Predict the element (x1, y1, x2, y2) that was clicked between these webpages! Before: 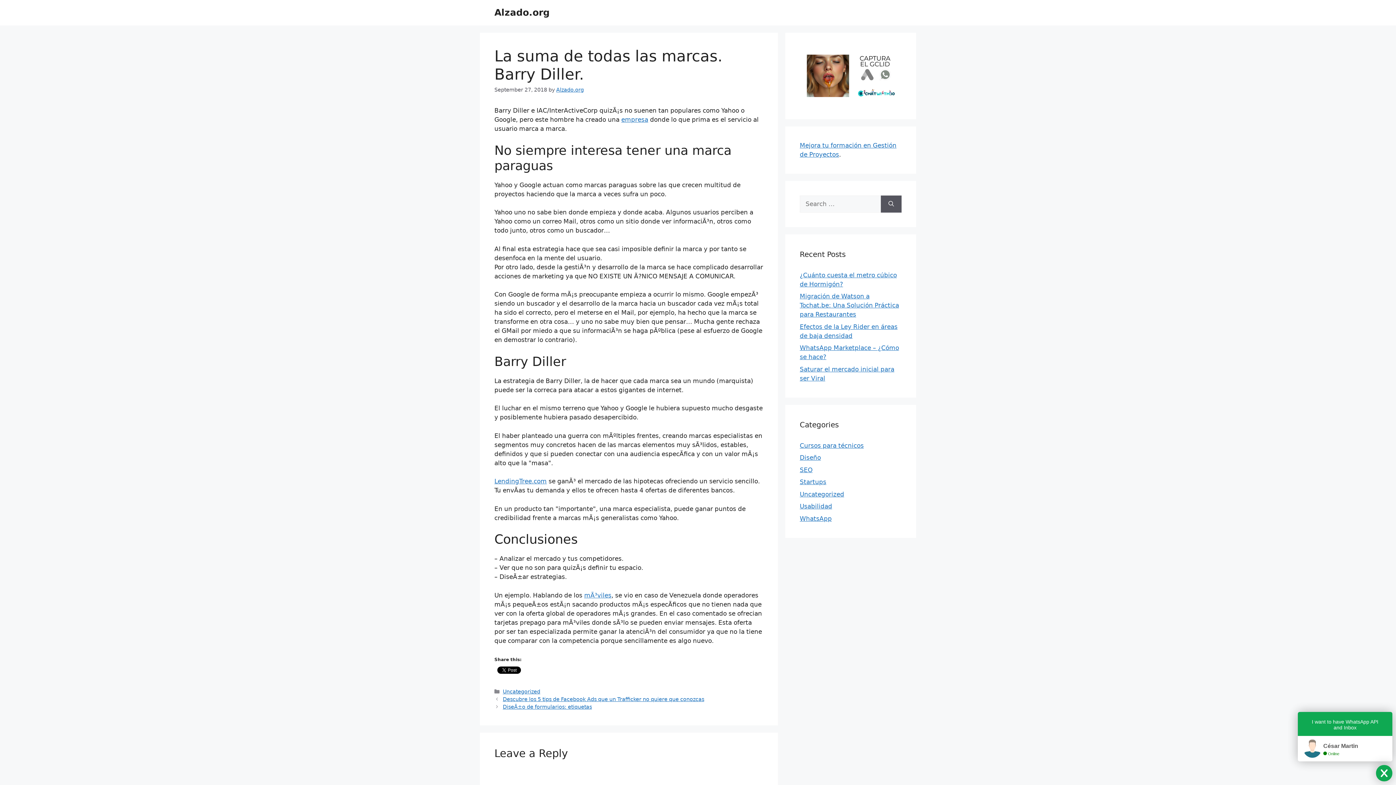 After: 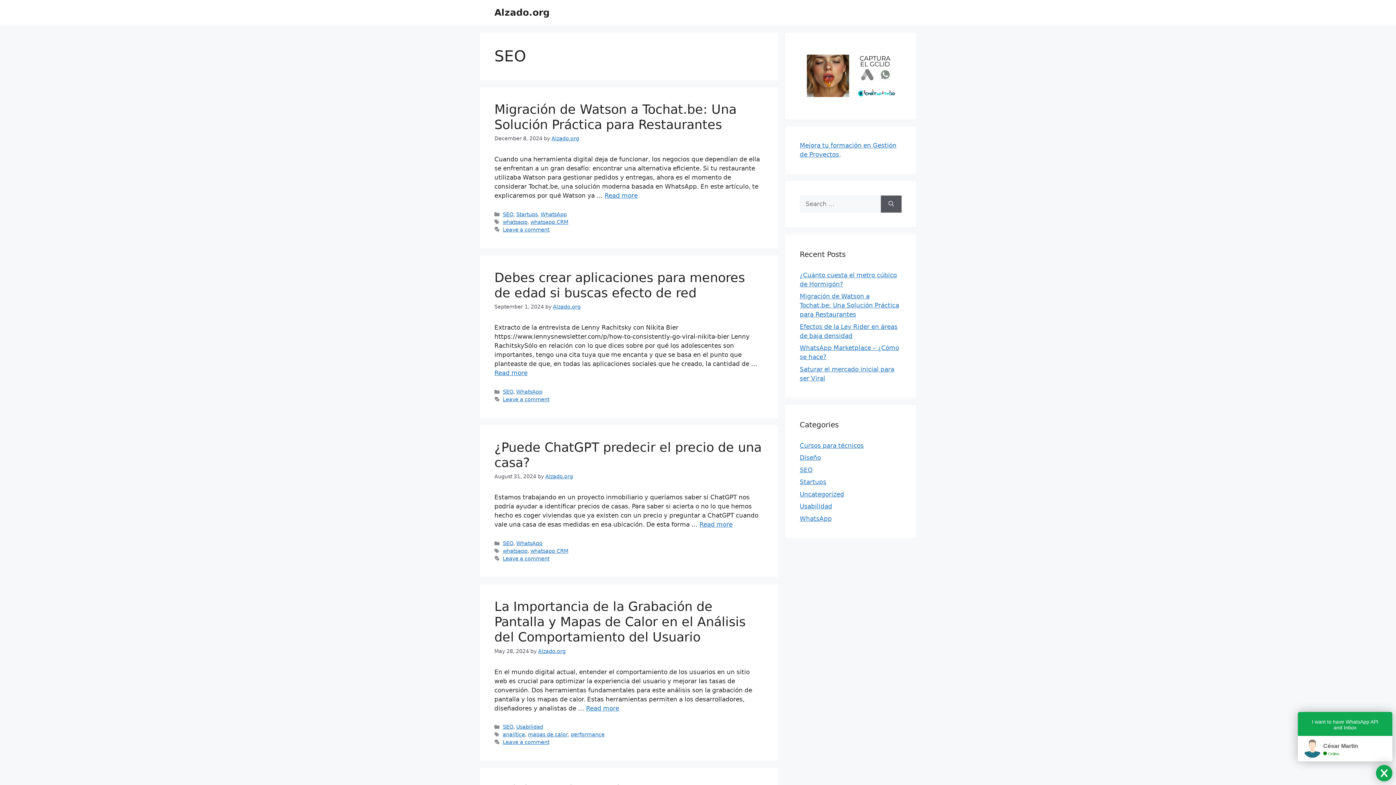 Action: bbox: (800, 466, 812, 473) label: SEO